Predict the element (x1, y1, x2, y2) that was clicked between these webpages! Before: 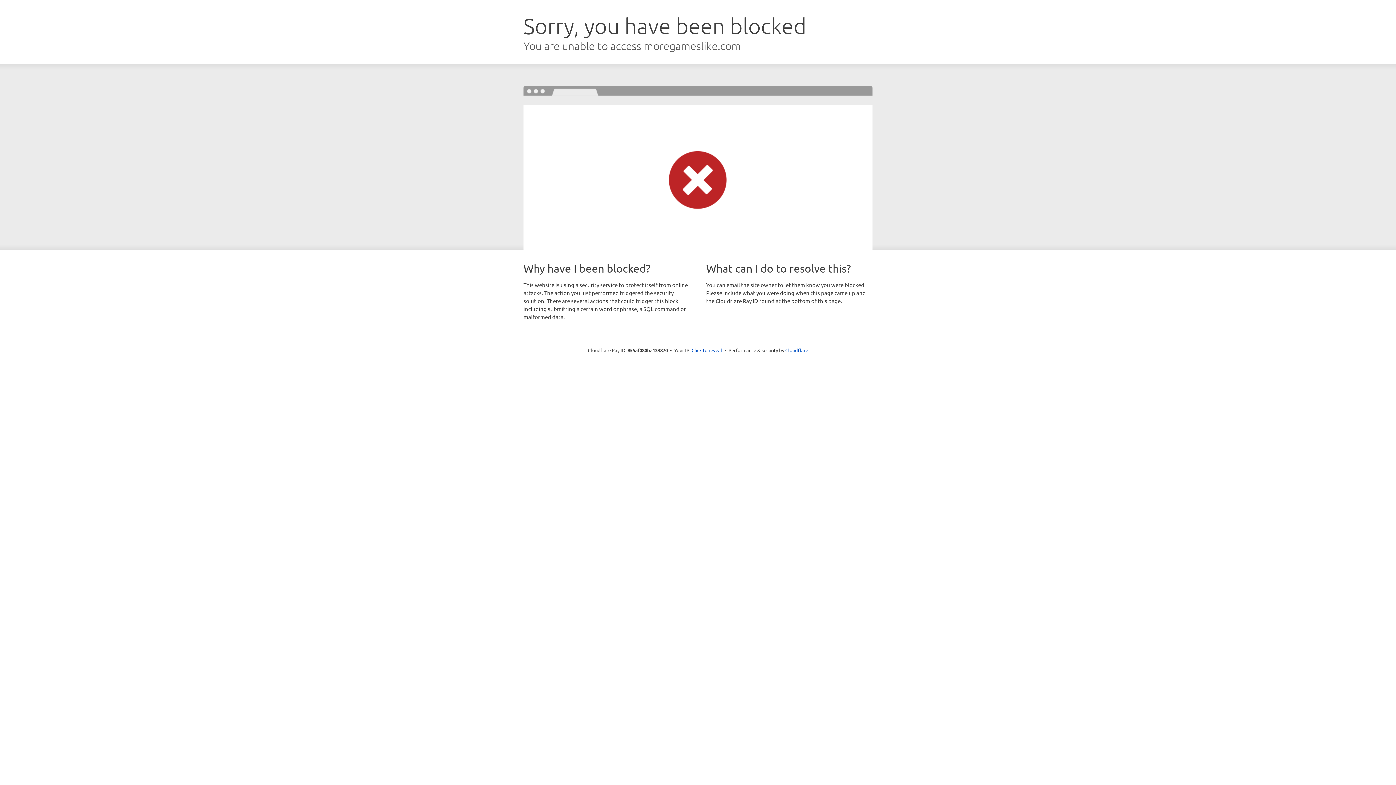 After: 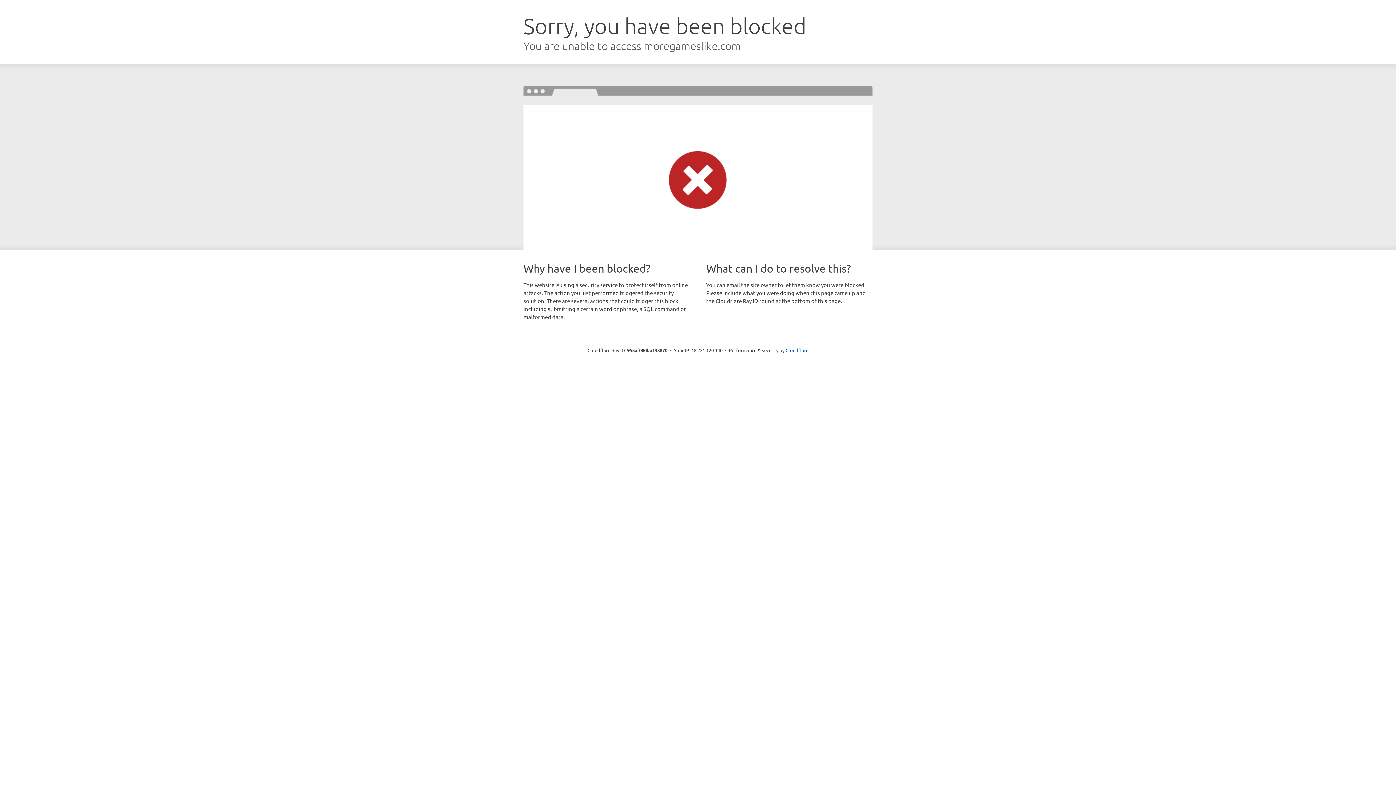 Action: label: Click to reveal bbox: (691, 346, 722, 353)